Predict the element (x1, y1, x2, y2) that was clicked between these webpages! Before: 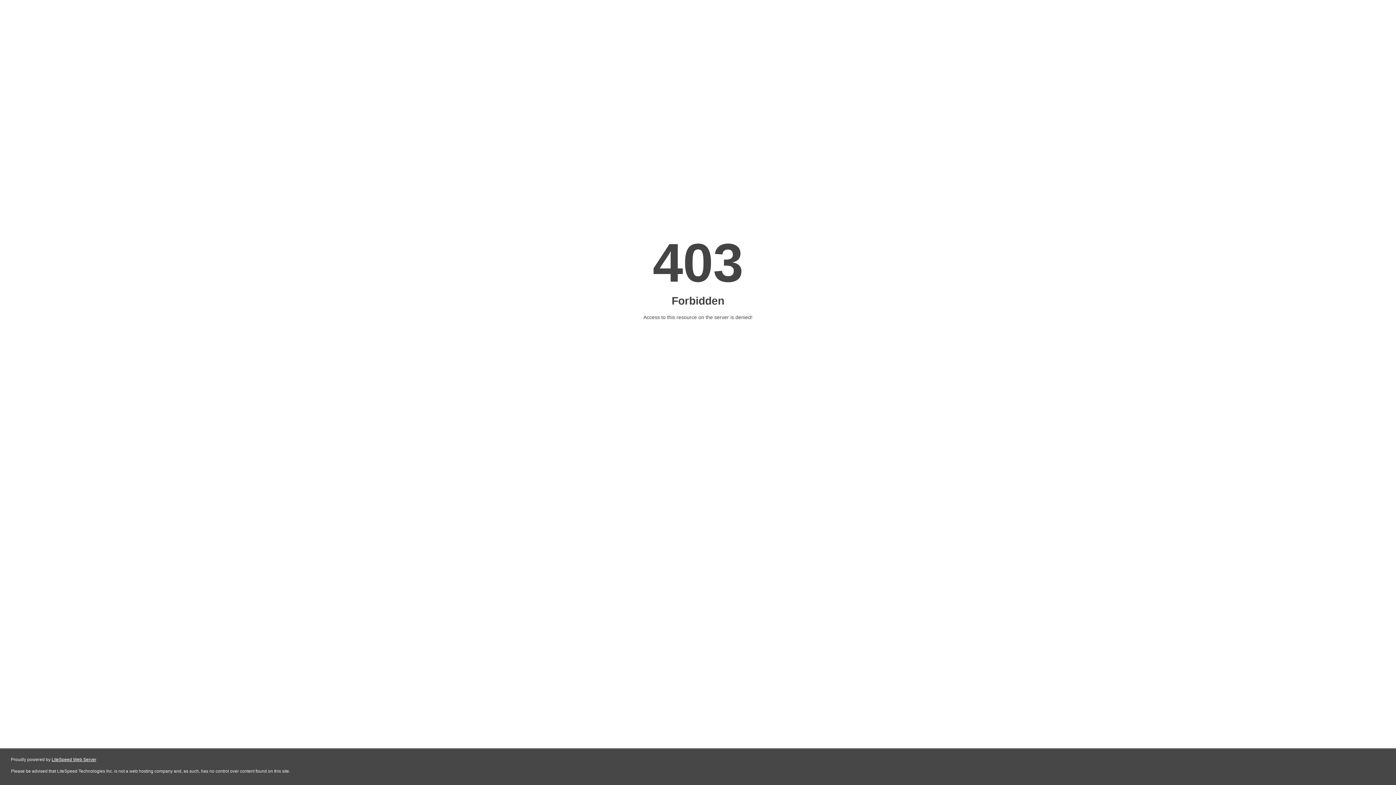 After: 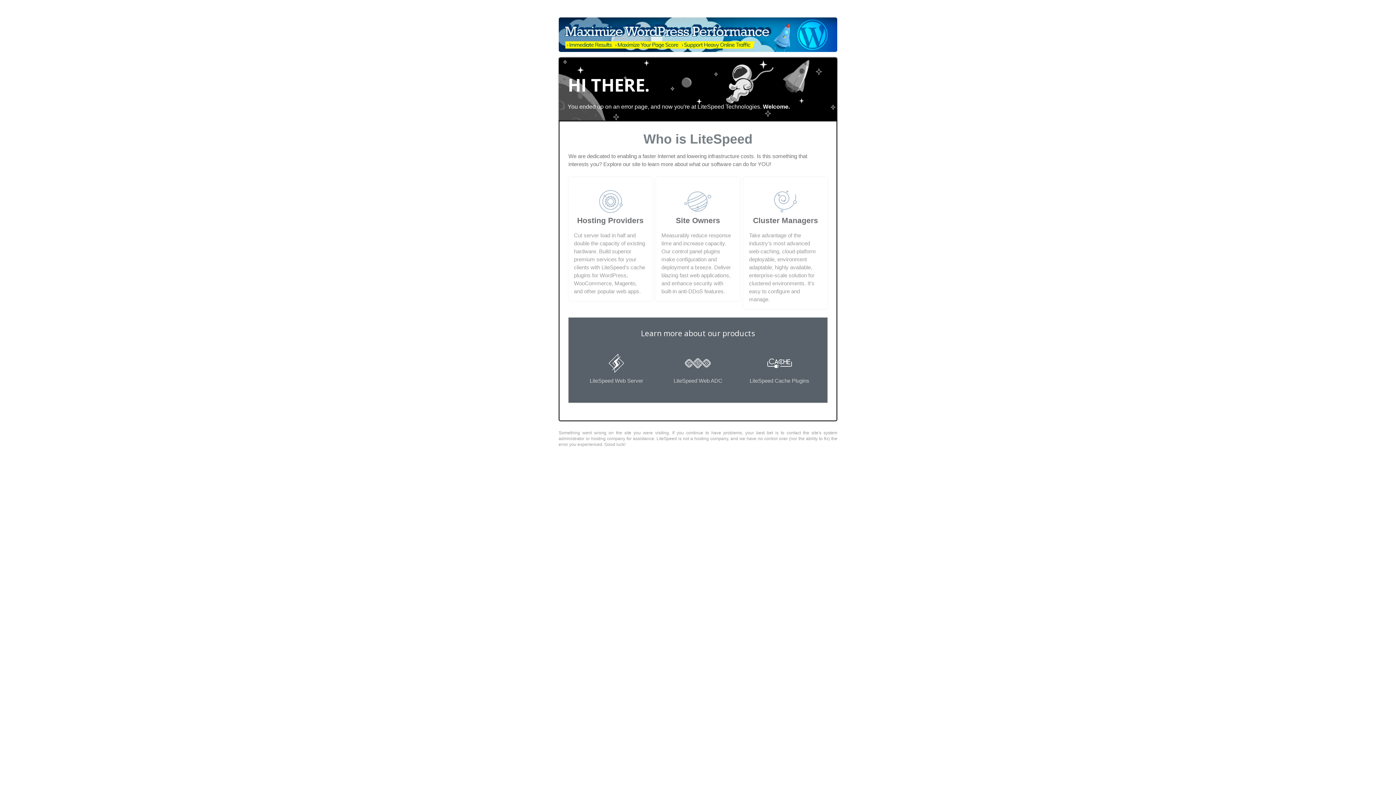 Action: label: LiteSpeed Web Server bbox: (51, 757, 96, 762)